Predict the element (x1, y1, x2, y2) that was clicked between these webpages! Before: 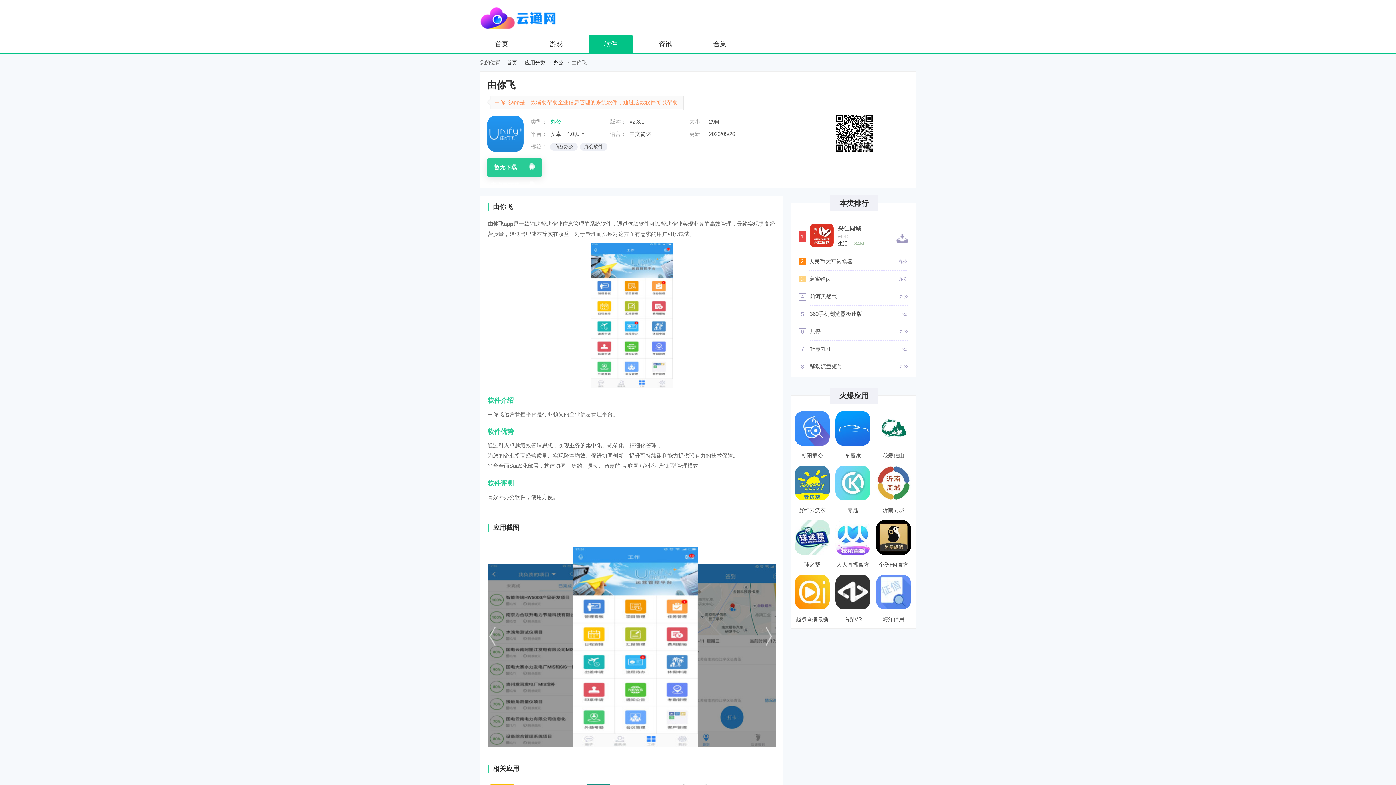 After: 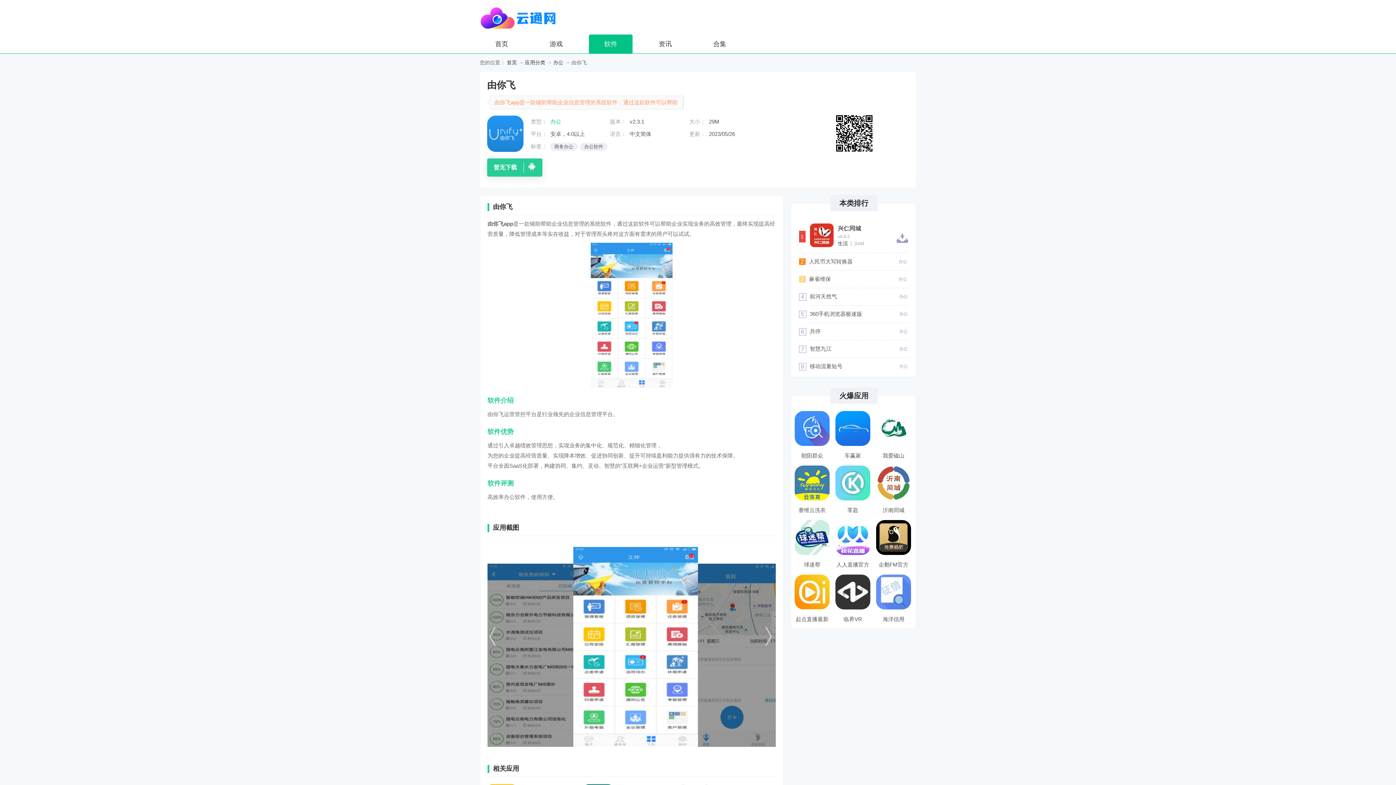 Action: bbox: (838, 241, 848, 246) label: 生活